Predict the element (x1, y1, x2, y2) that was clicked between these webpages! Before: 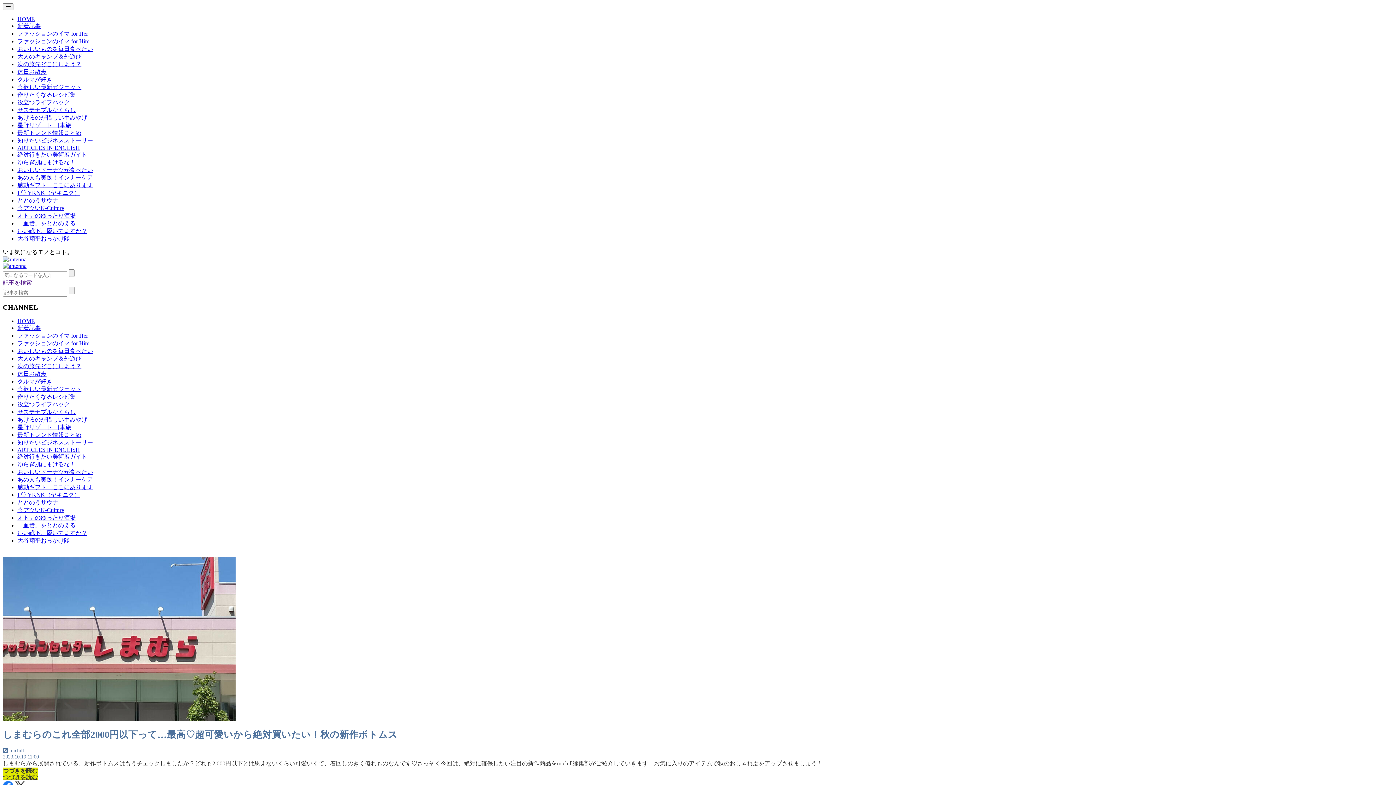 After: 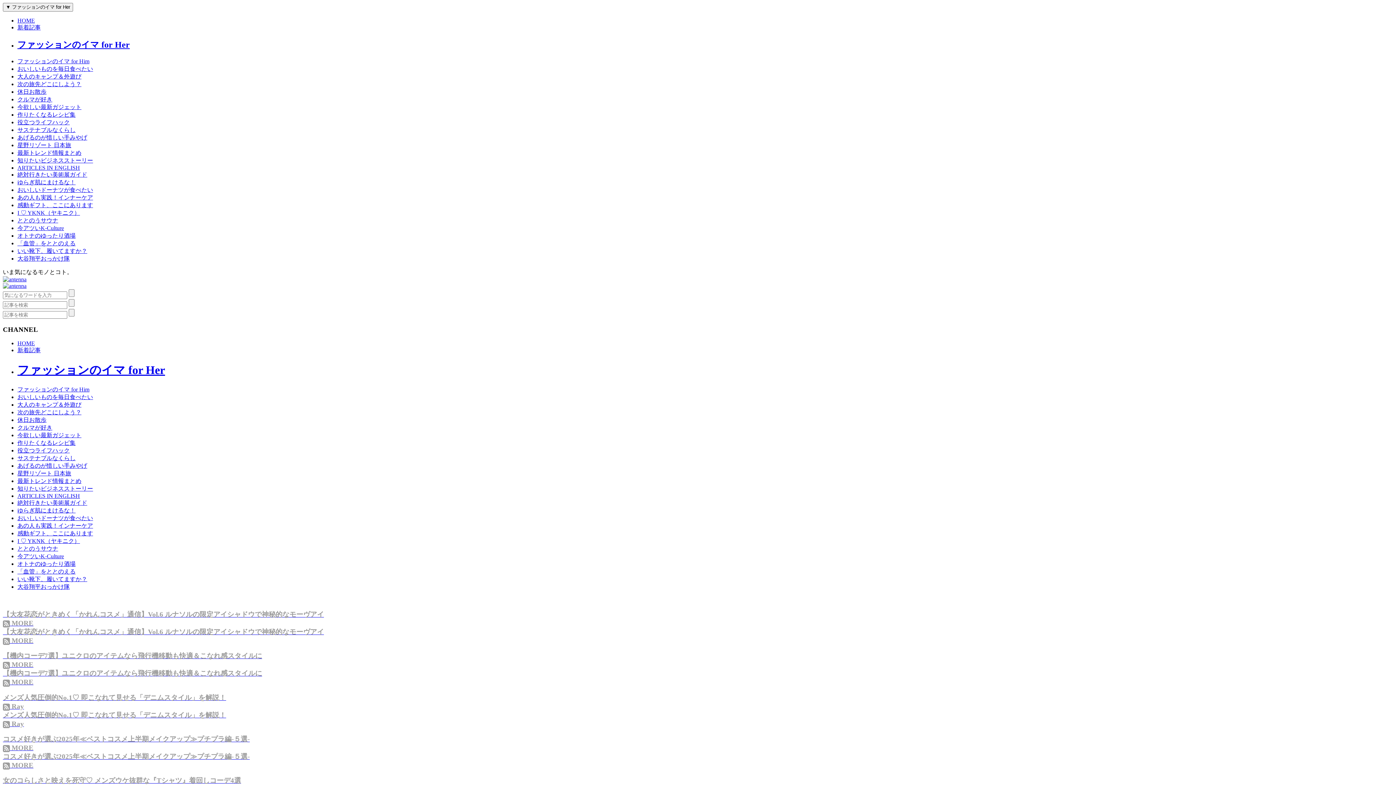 Action: label: ファッションのイマ for Her bbox: (17, 30, 88, 36)